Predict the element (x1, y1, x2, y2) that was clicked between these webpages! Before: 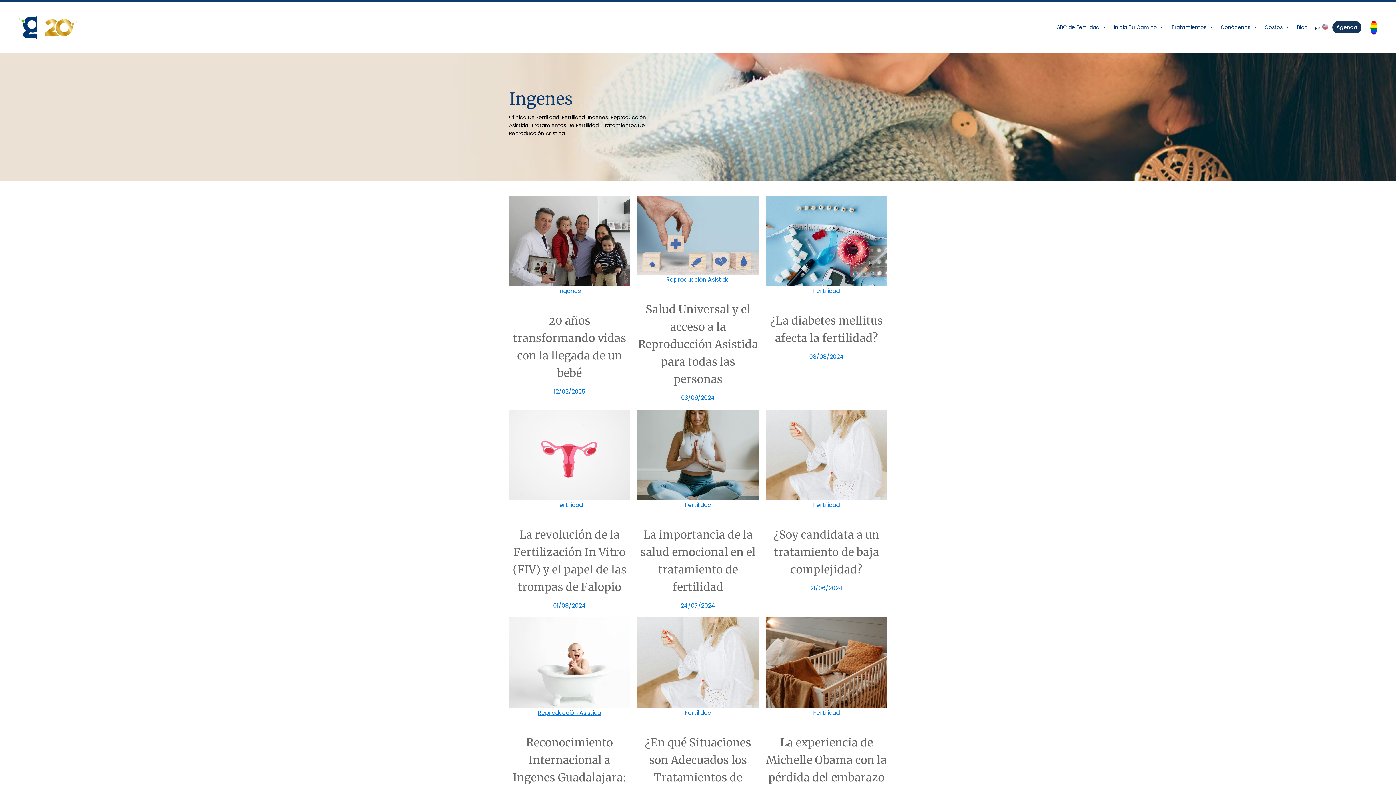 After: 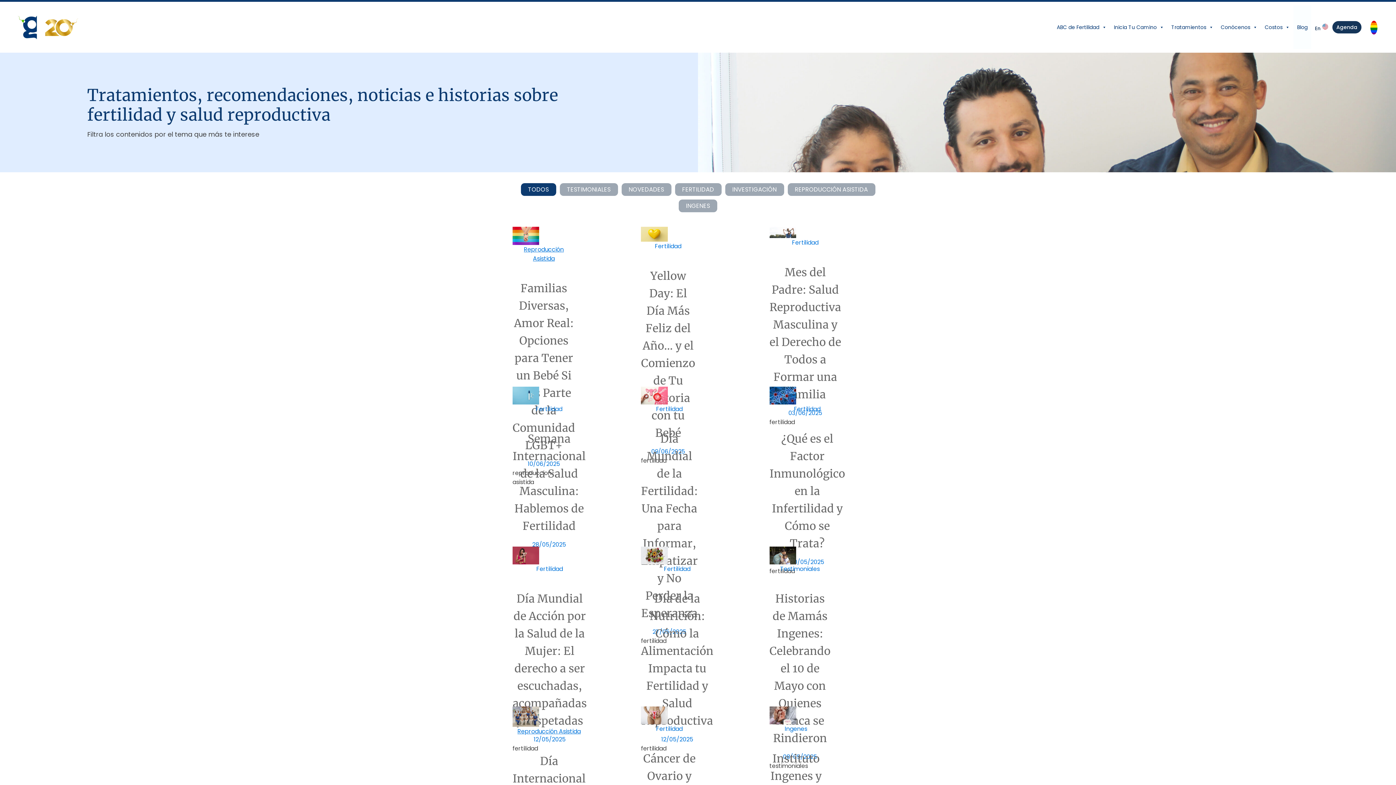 Action: bbox: (1293, 5, 1311, 49) label: Blog